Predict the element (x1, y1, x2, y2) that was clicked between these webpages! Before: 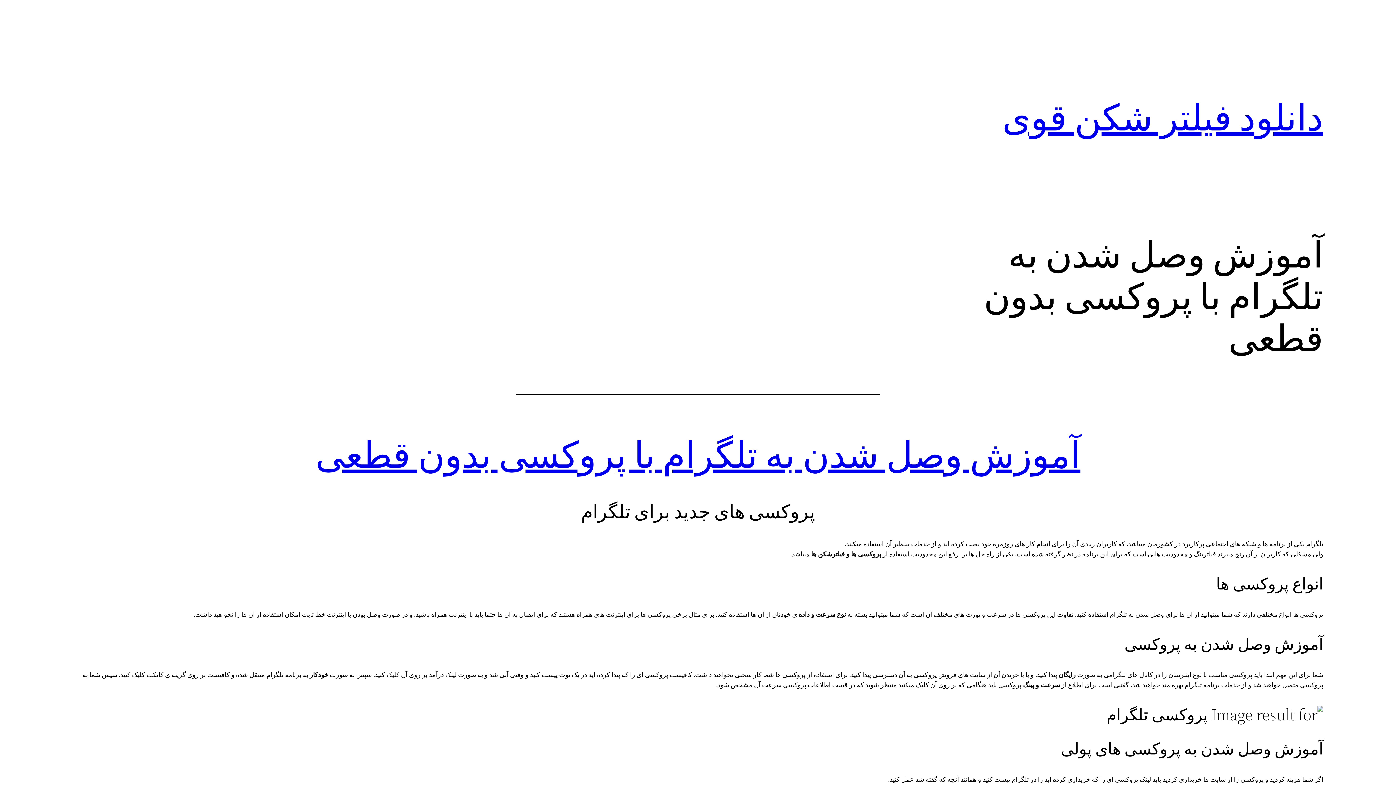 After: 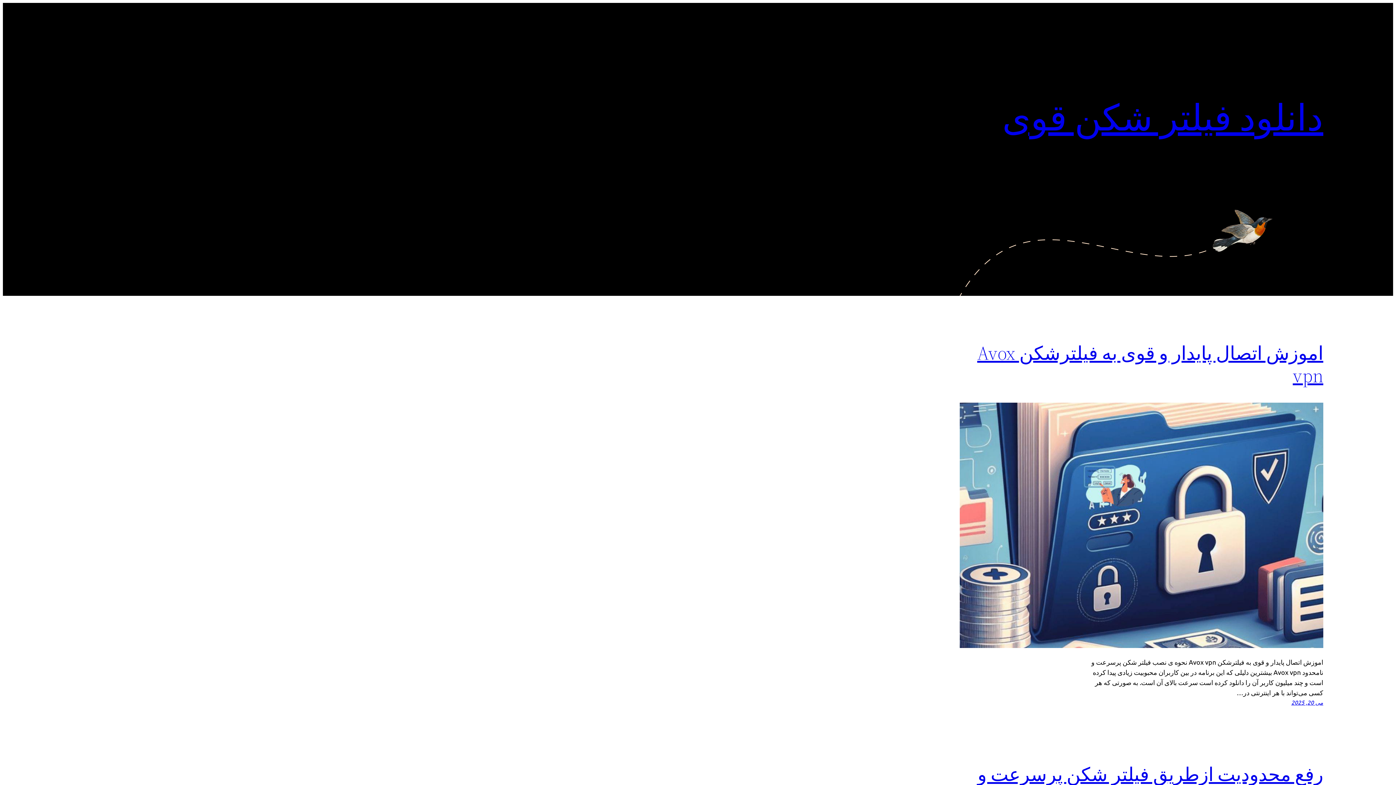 Action: bbox: (1002, 92, 1323, 142) label: دانلود فیلتر شکن قوی